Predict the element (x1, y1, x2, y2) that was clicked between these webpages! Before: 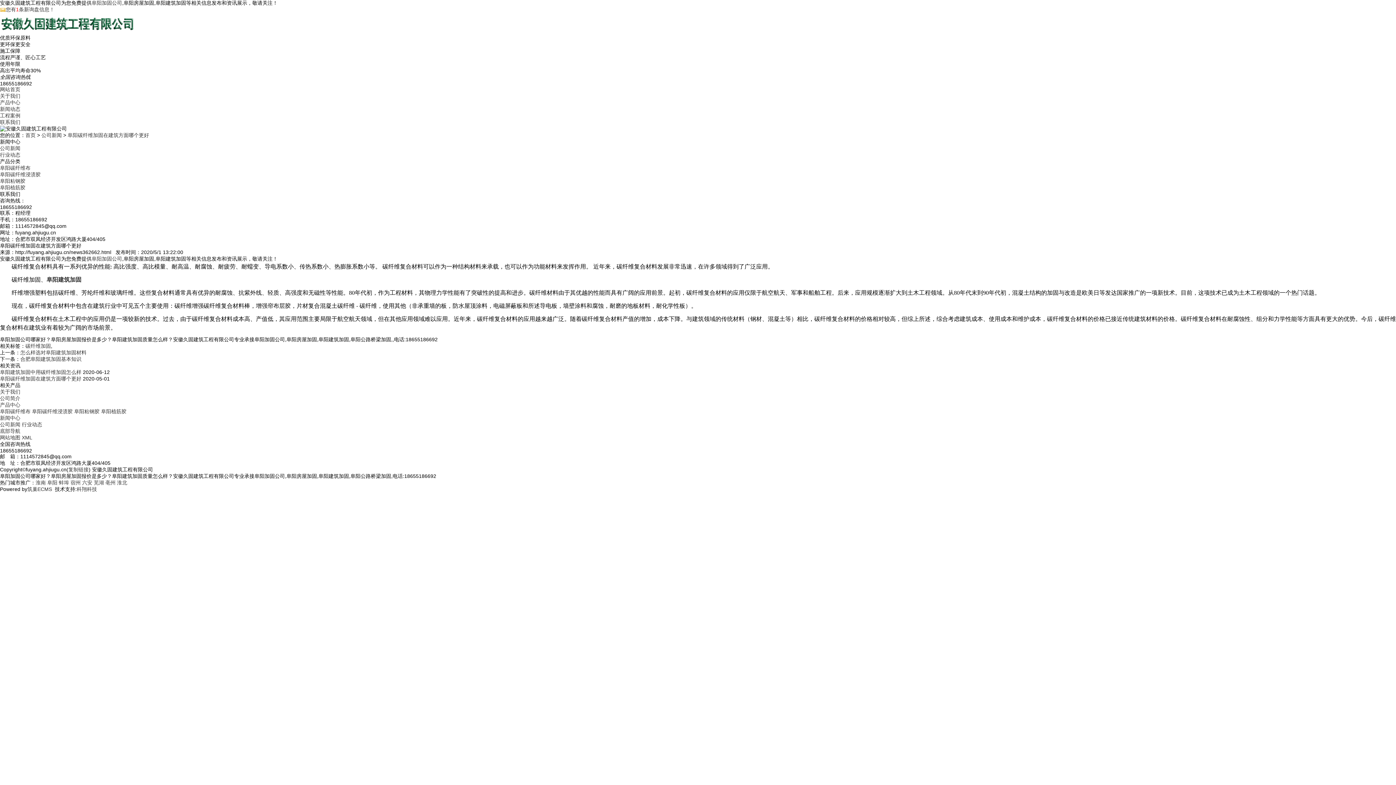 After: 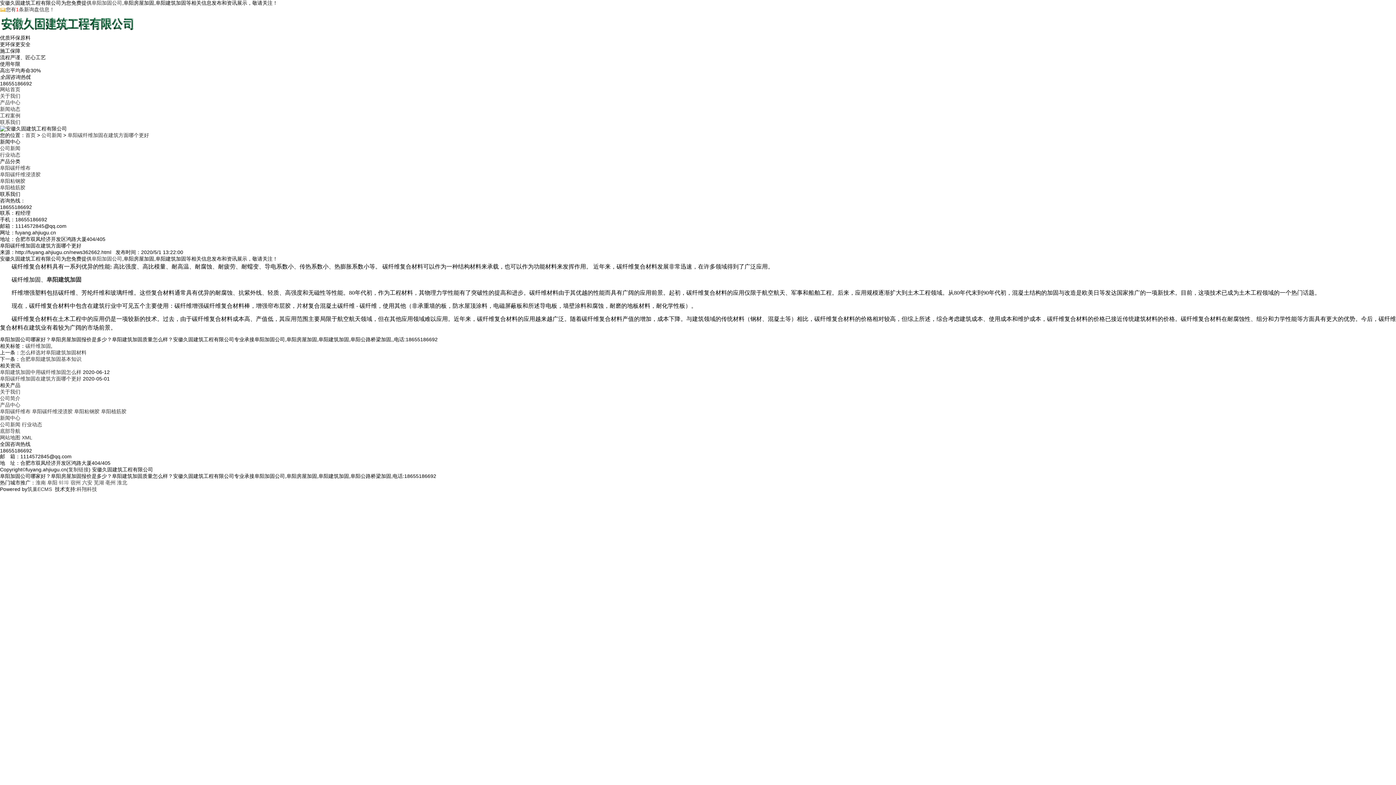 Action: bbox: (58, 480, 69, 485) label: 蚌埠